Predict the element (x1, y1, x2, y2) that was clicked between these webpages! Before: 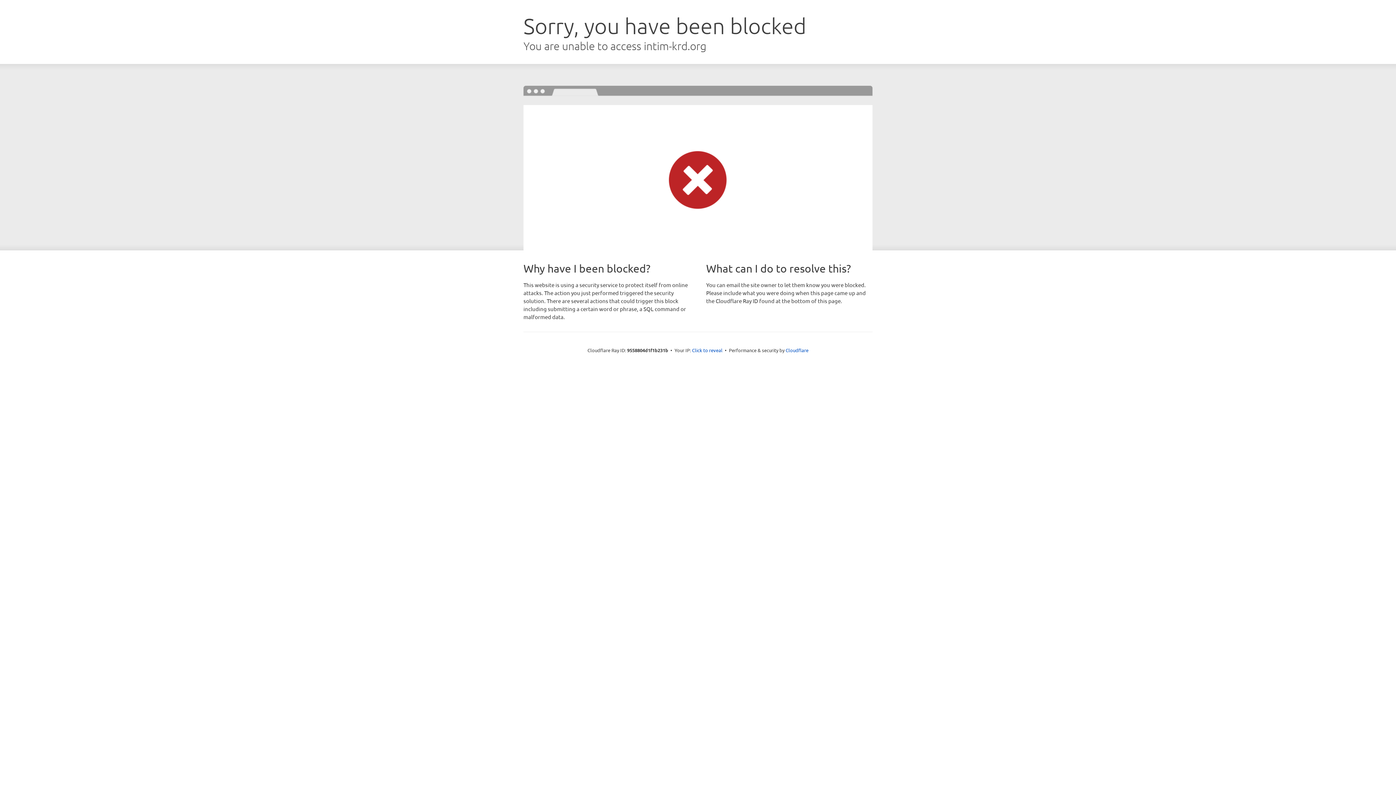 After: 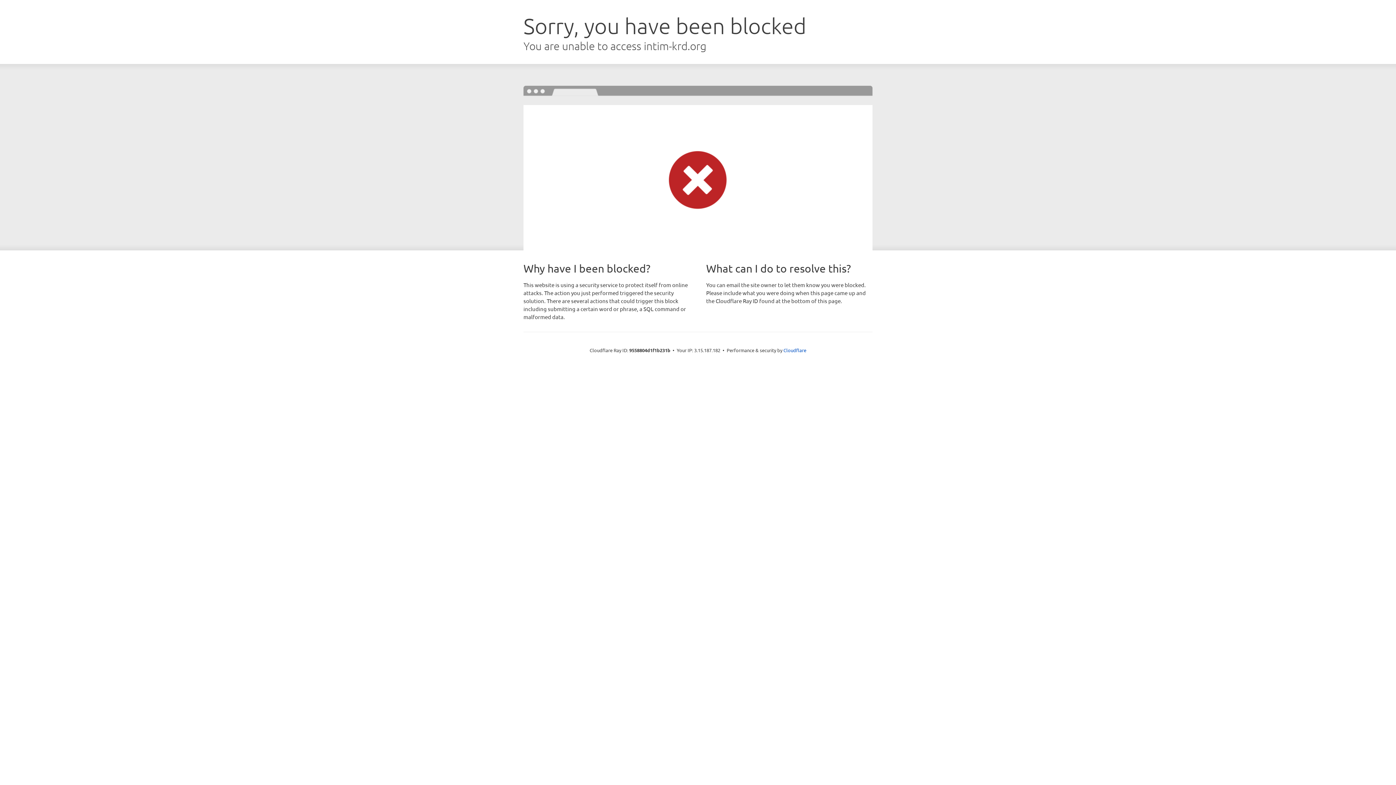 Action: label: Click to reveal bbox: (692, 346, 722, 353)